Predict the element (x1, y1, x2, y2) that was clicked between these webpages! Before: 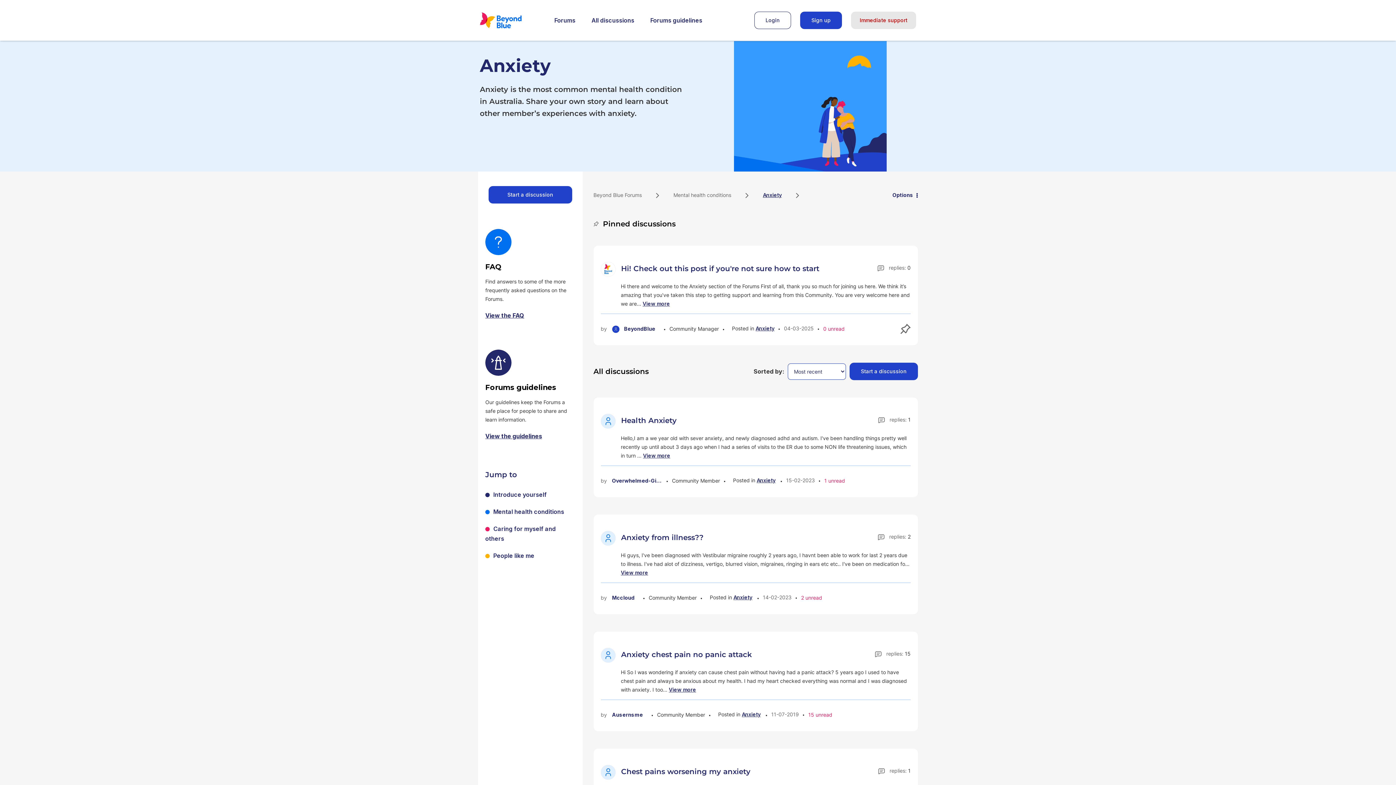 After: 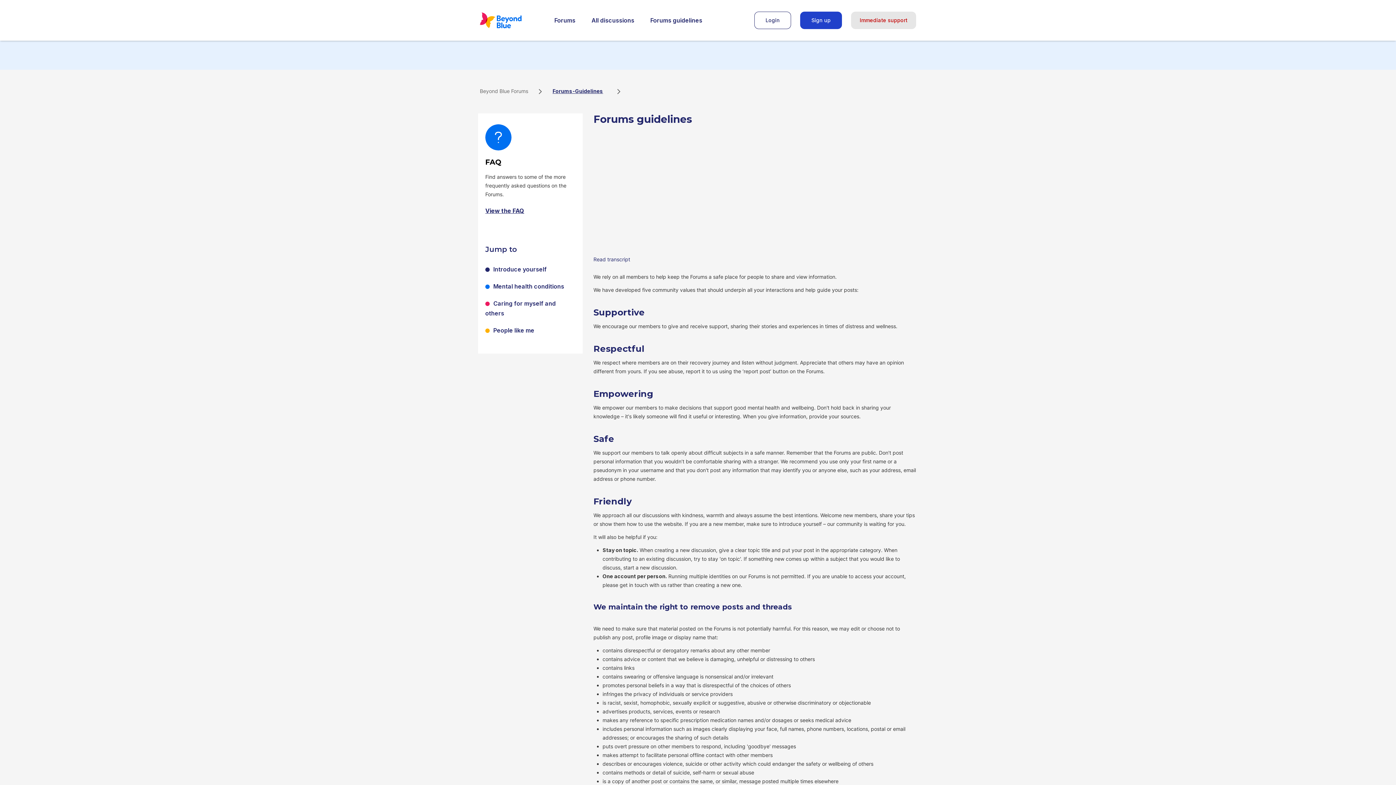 Action: bbox: (643, 15, 709, 25) label: Forums guidelines